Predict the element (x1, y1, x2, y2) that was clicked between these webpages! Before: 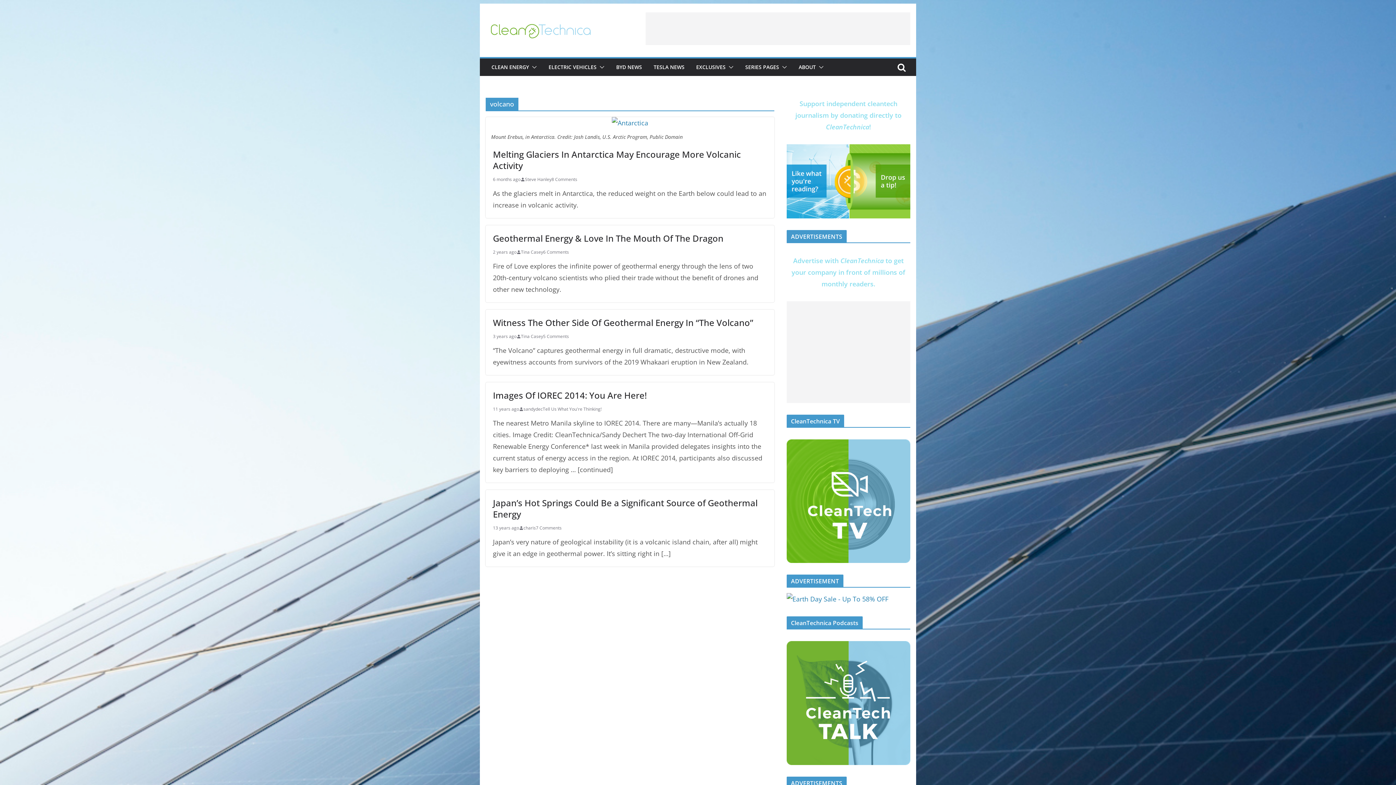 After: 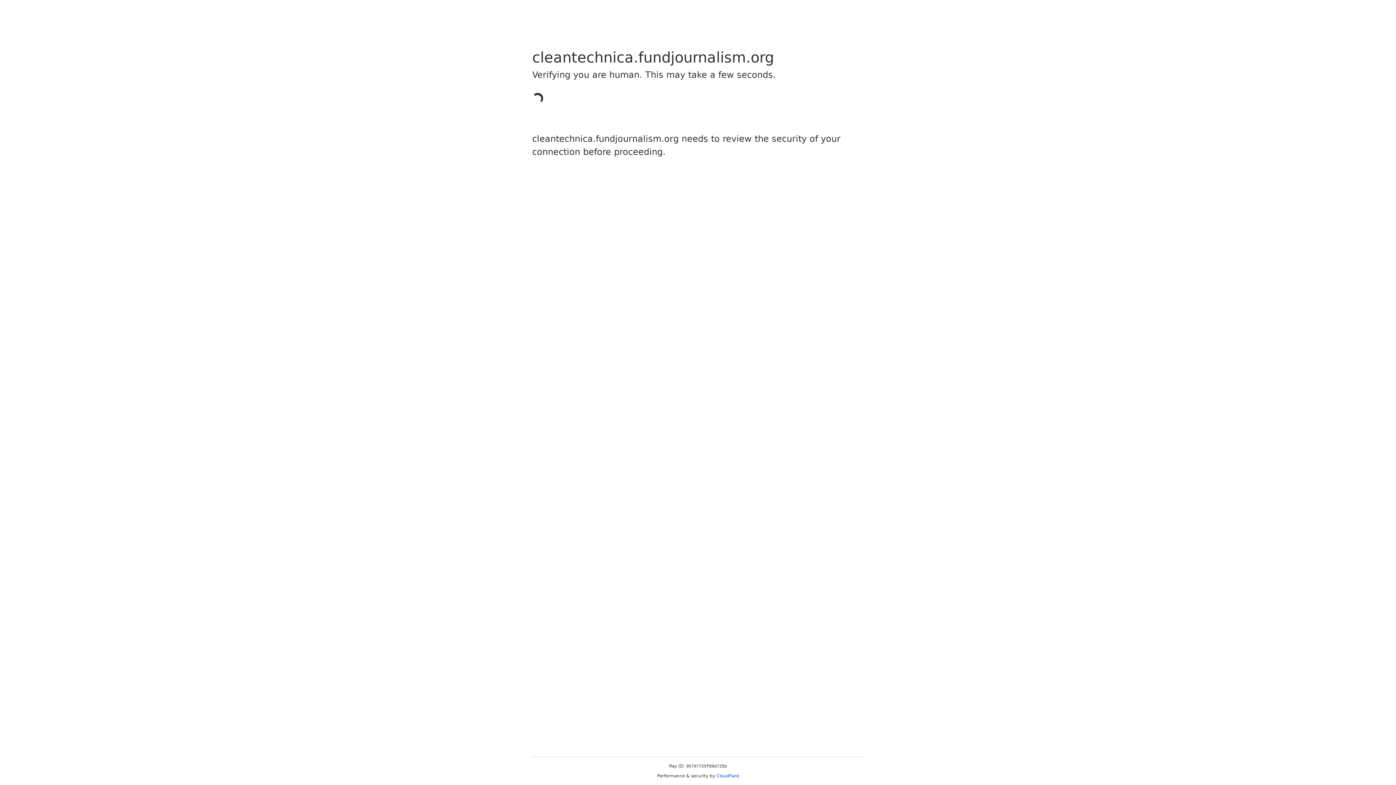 Action: bbox: (795, 99, 901, 131) label: Support independent cleantech journalism by donating directly to CleanTechnica!